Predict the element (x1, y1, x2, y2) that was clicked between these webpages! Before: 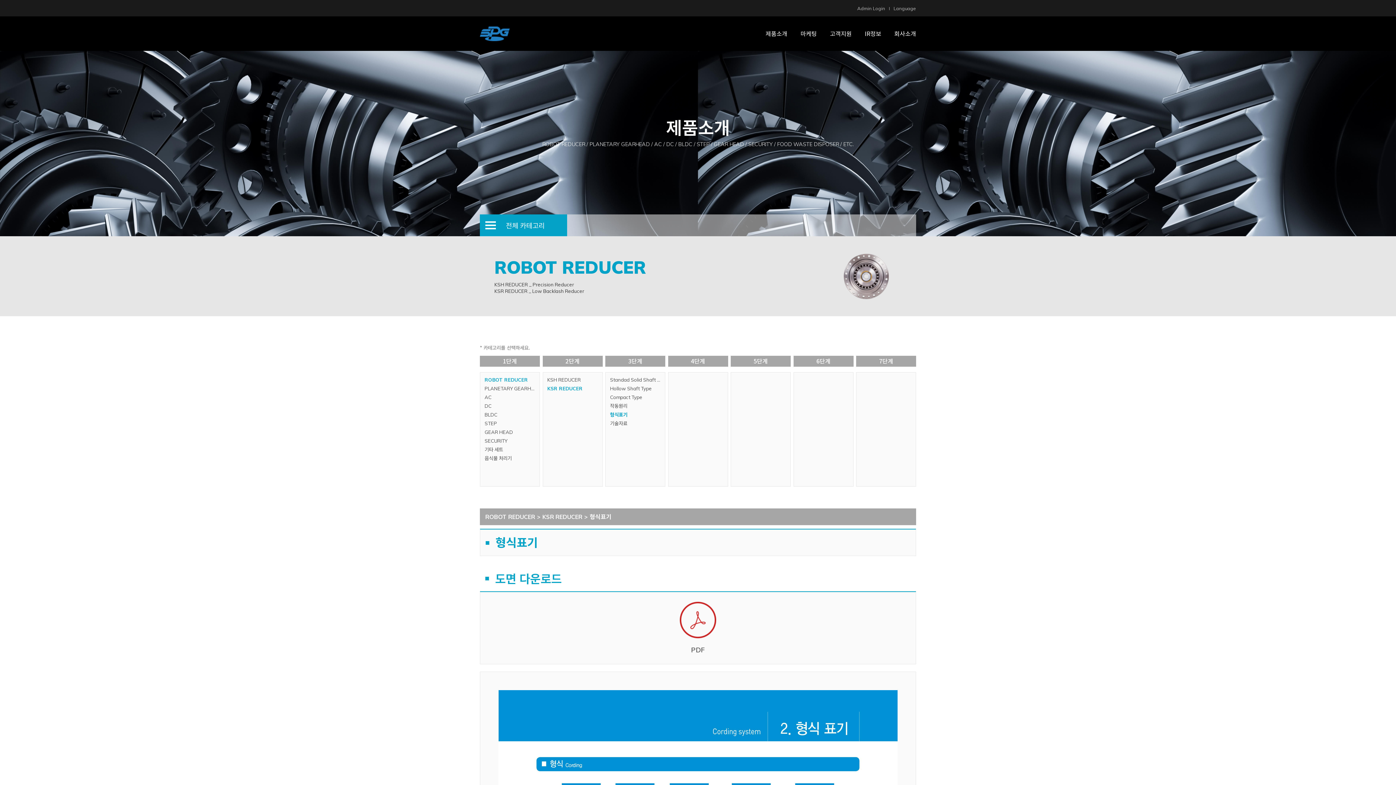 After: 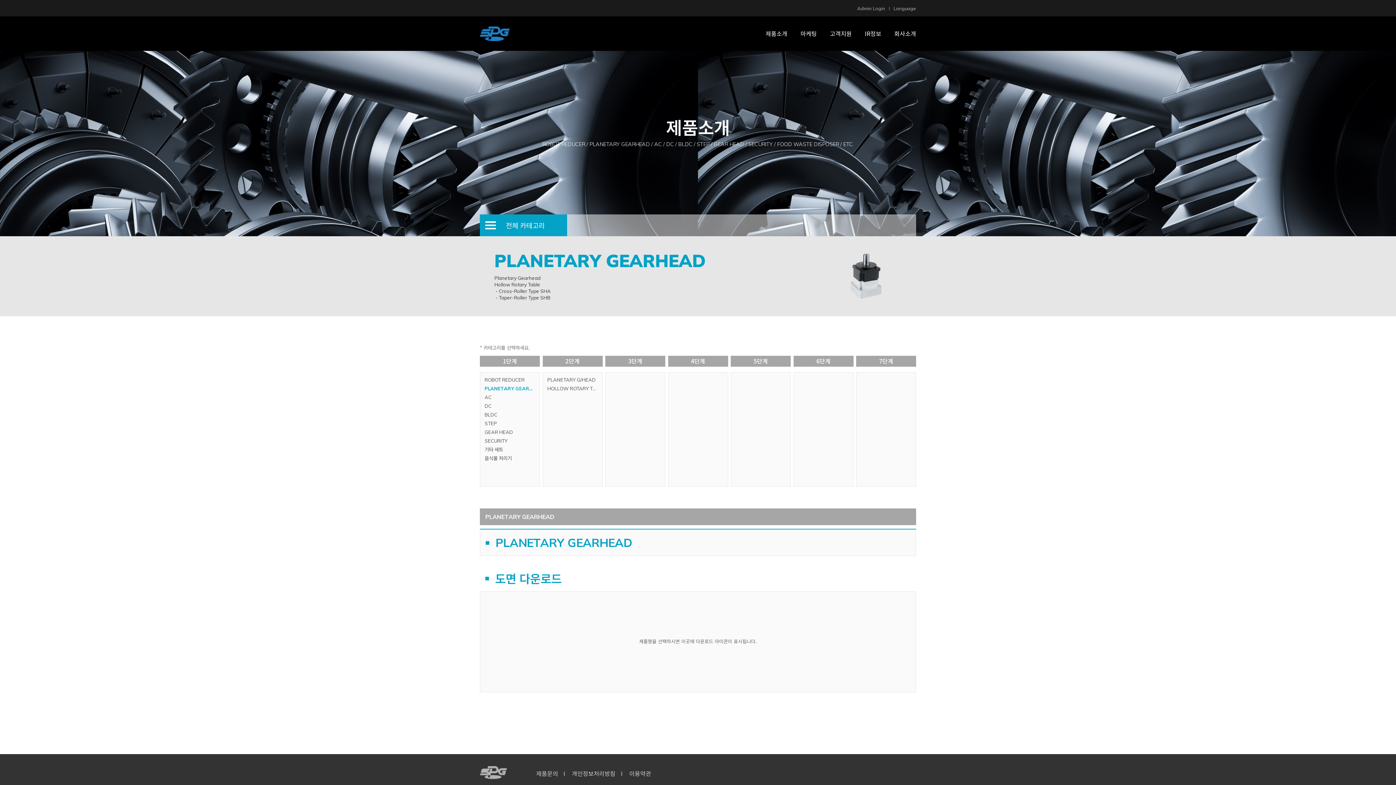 Action: bbox: (480, 384, 539, 393) label: PLANETARY GEARHEAD